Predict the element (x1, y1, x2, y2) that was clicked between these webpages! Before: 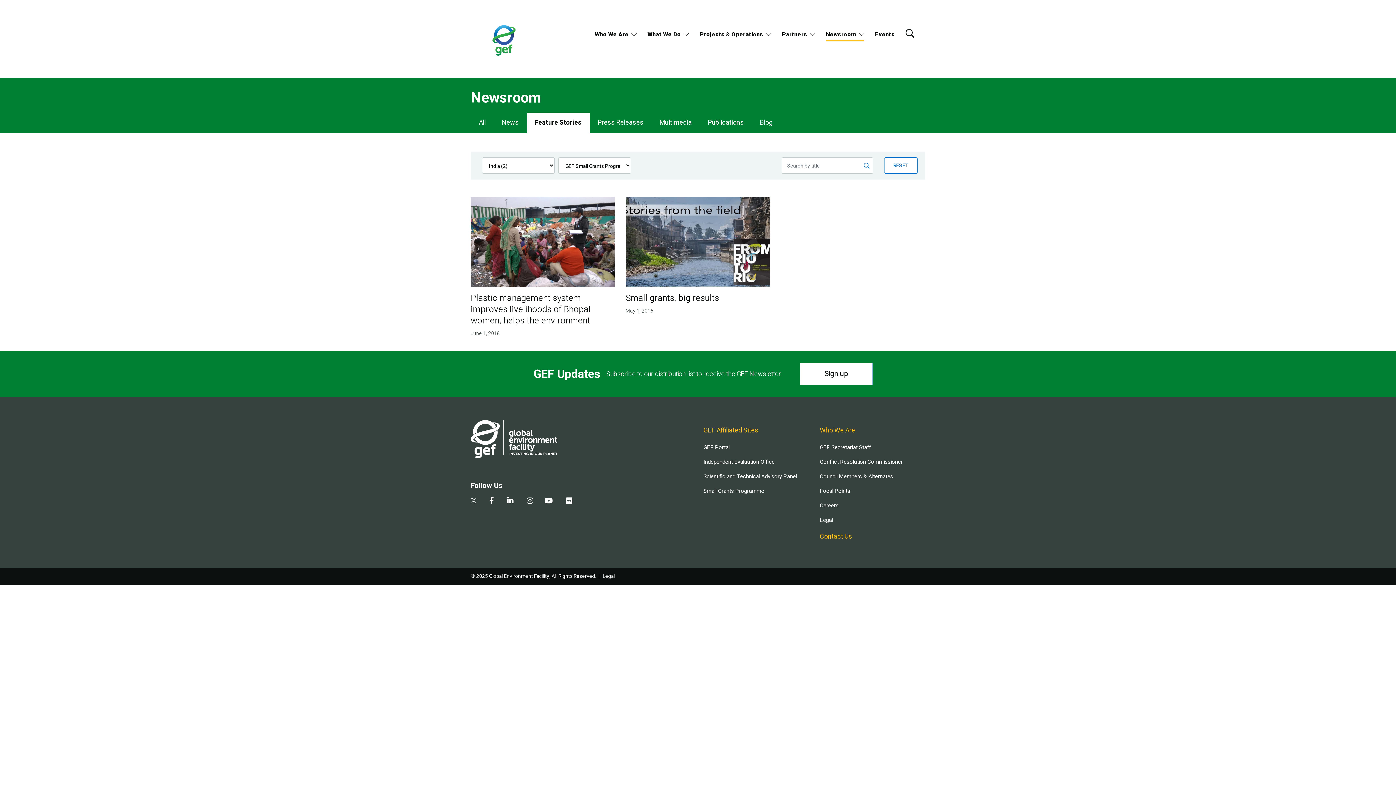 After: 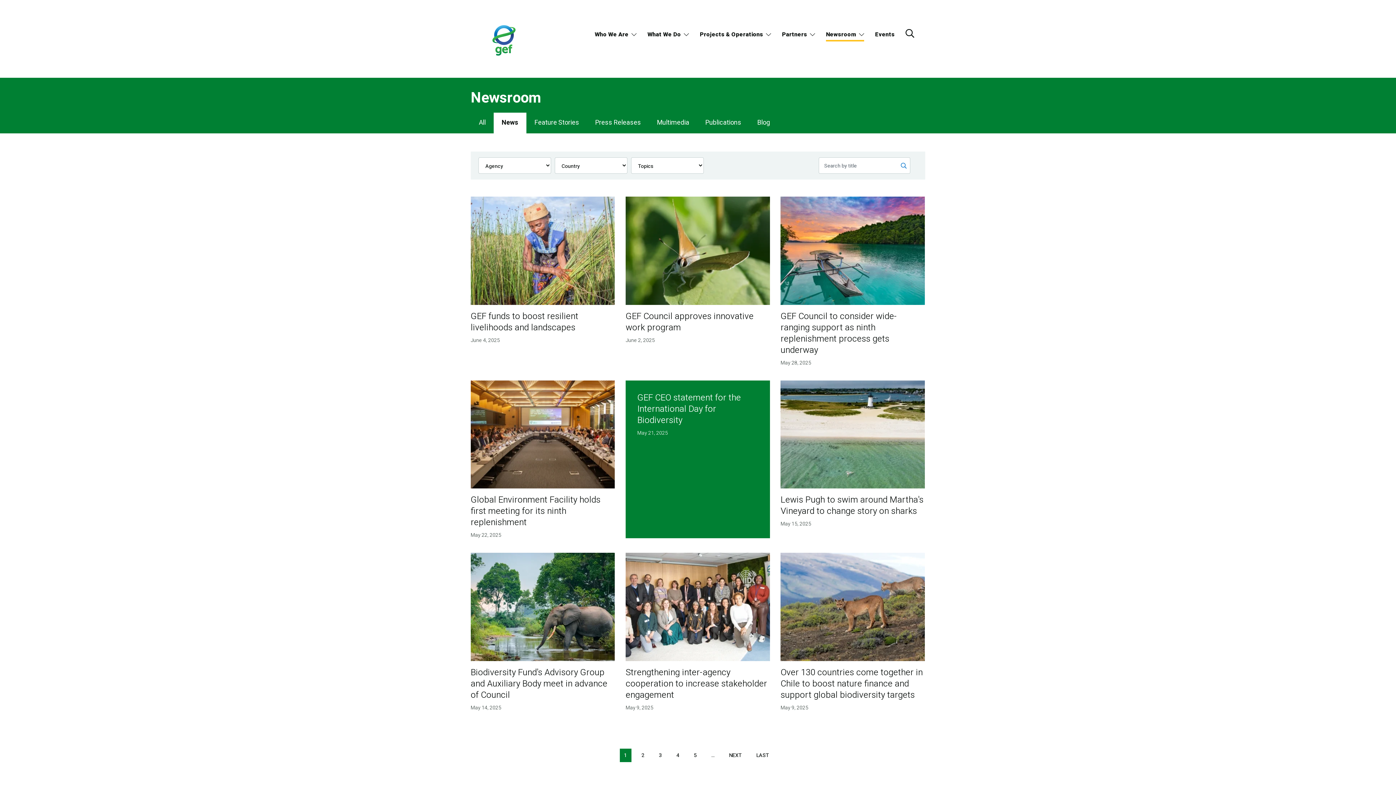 Action: bbox: (493, 112, 526, 133) label: News